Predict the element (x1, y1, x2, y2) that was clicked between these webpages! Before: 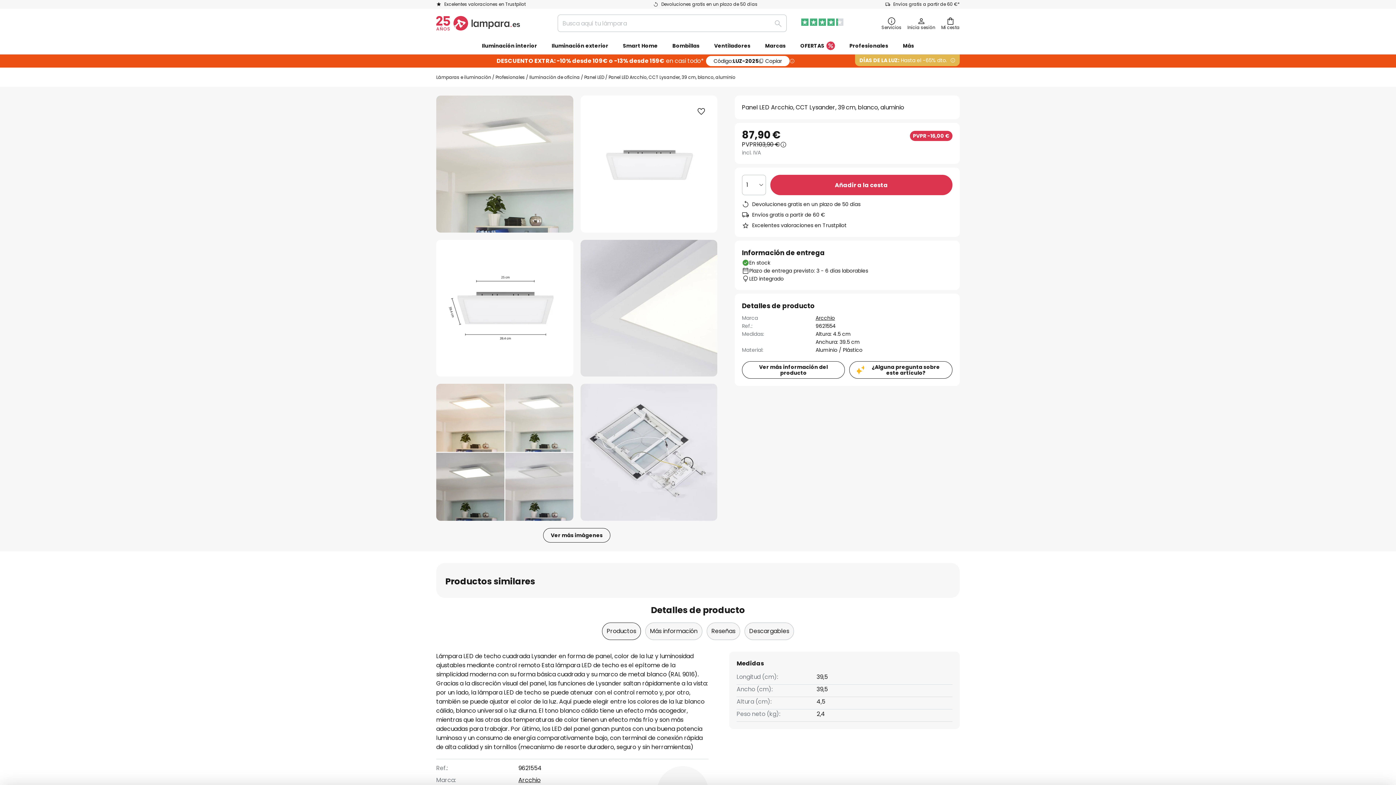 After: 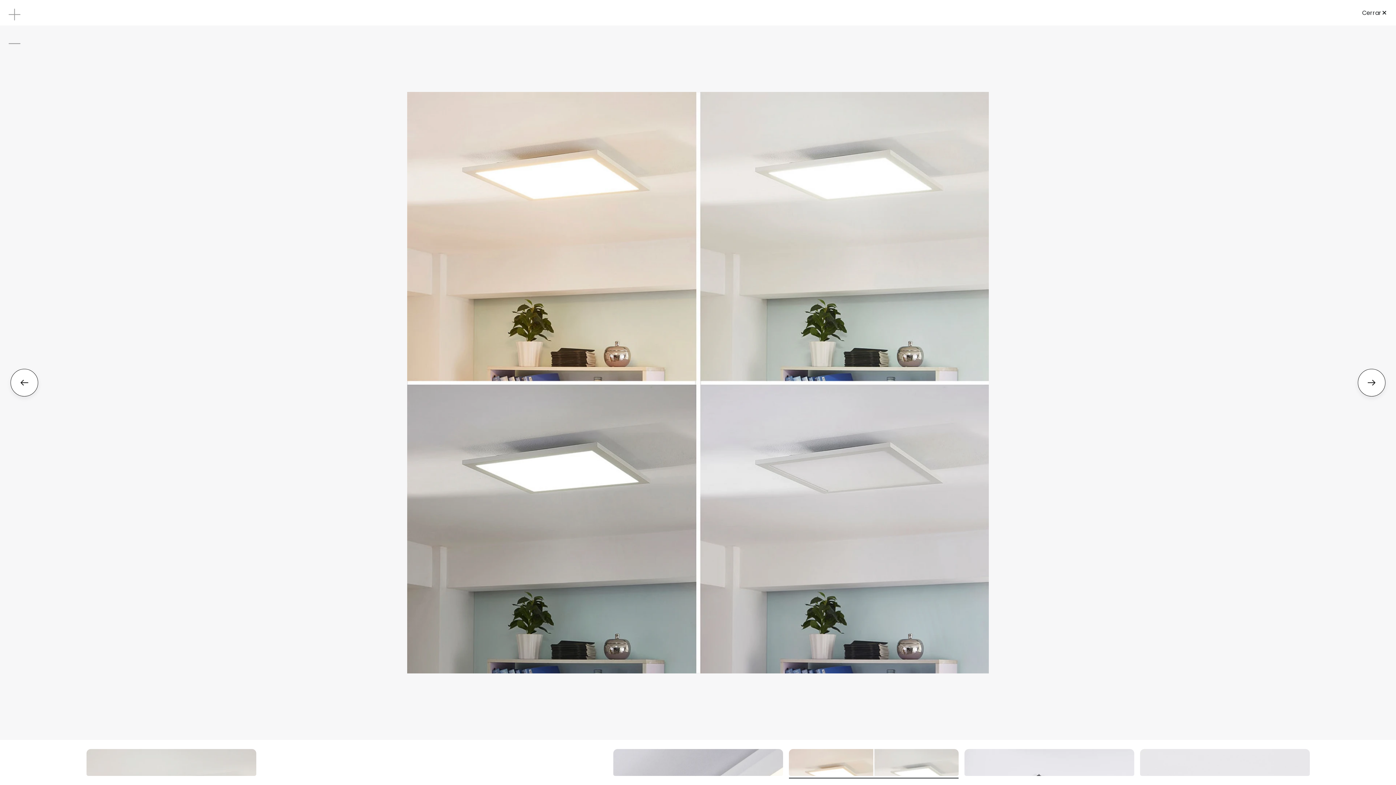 Action: label: Panel LED Arcchio, CCT Lysander, 39 cm, blanco, aluminio bbox: (436, 384, 573, 521)